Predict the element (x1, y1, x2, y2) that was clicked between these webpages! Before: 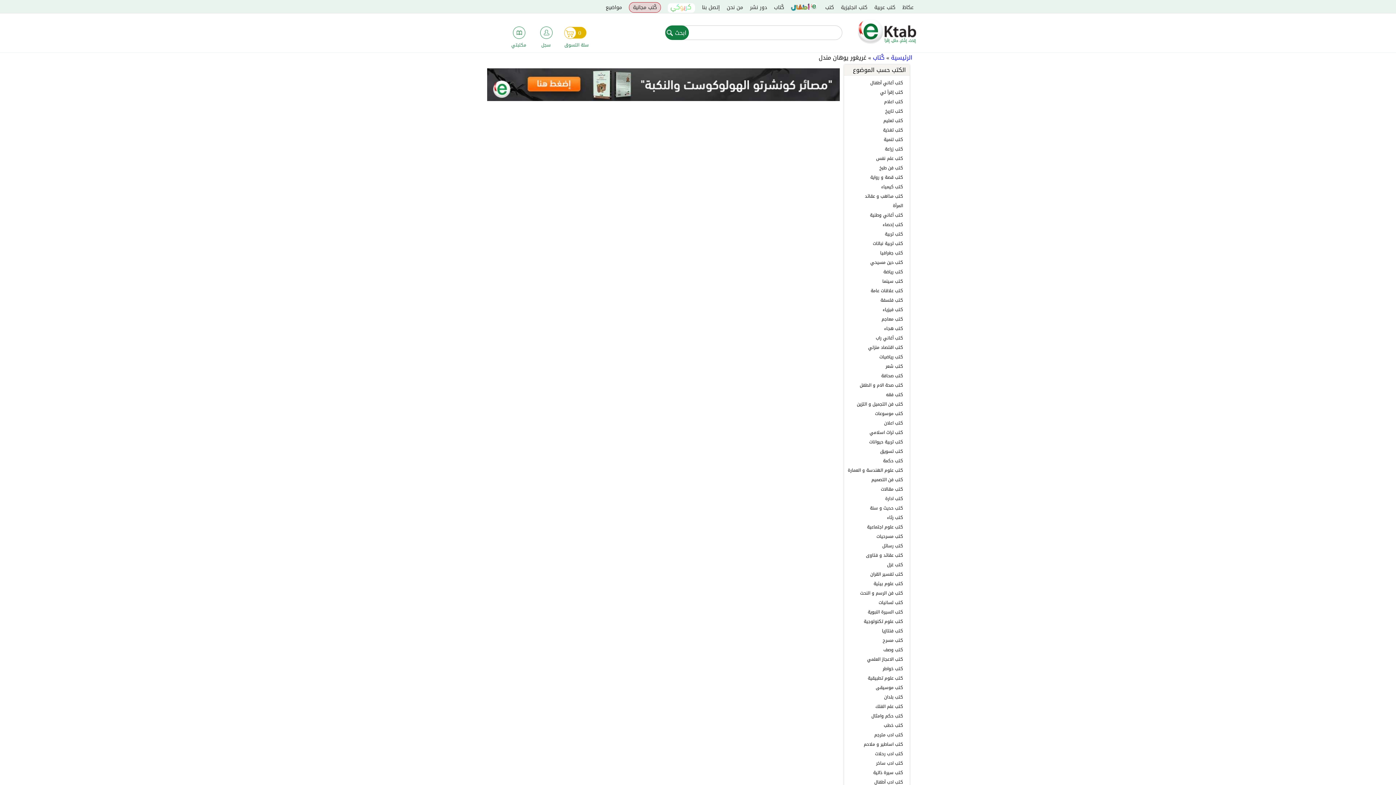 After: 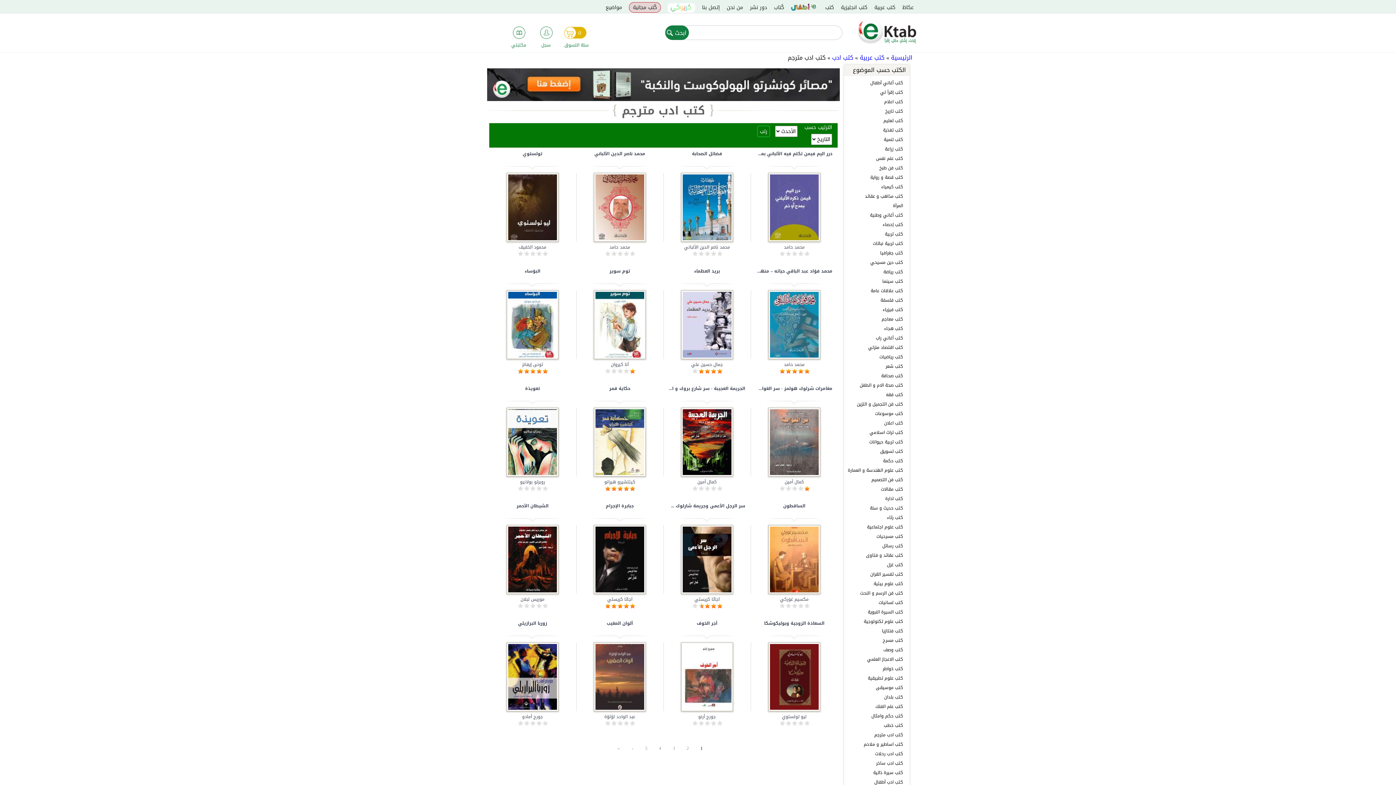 Action: bbox: (874, 731, 903, 739) label: كتب ادب مترجم